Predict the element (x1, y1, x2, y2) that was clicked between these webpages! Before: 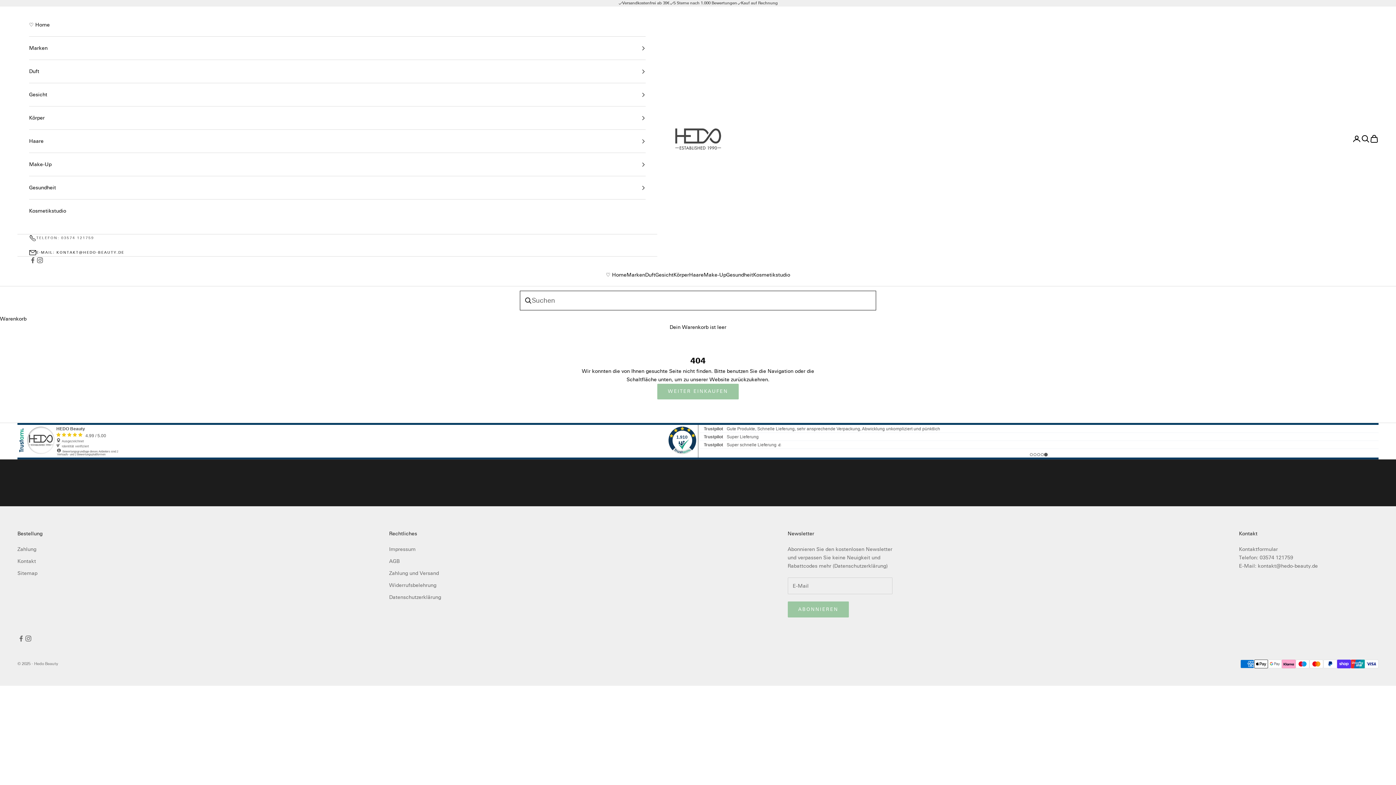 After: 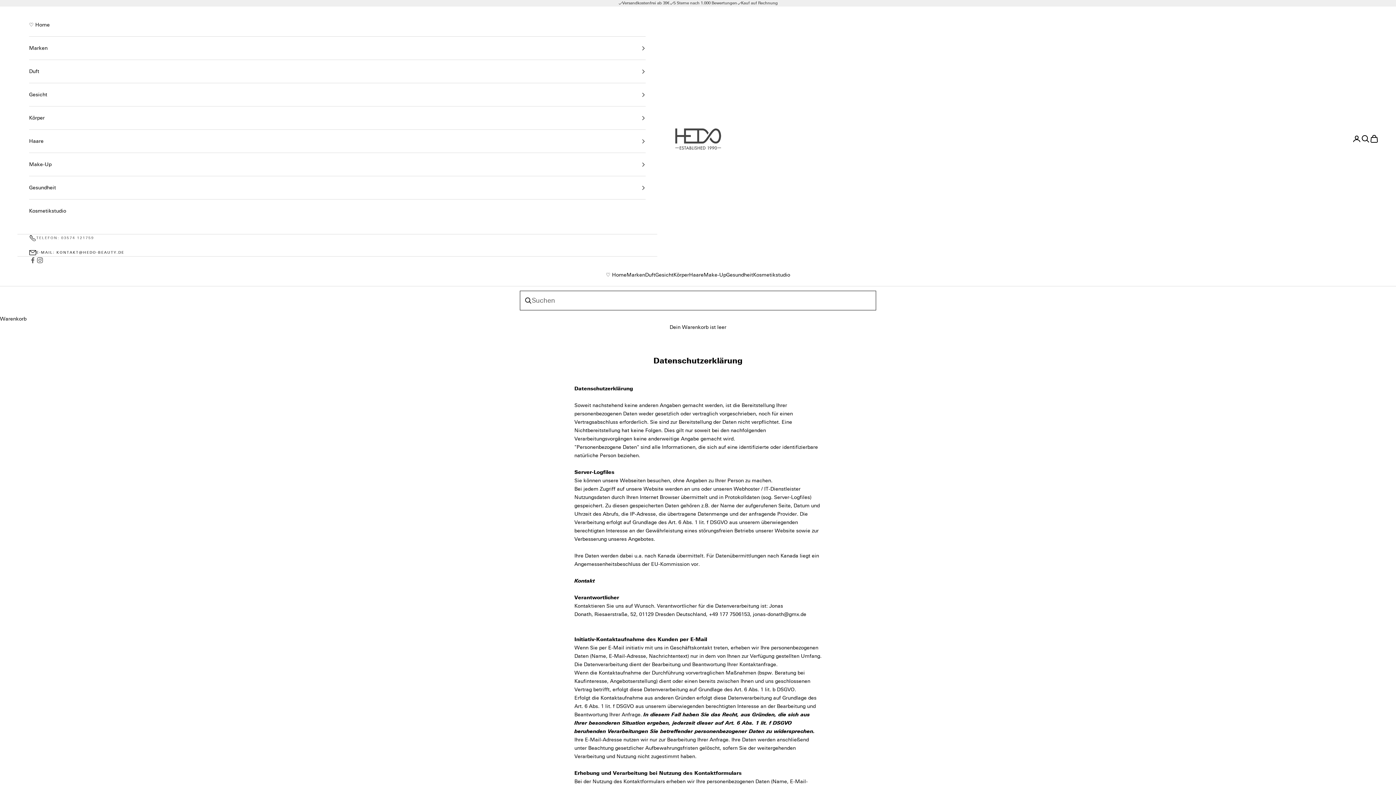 Action: label: Datenschutzerklärung bbox: (389, 594, 441, 600)